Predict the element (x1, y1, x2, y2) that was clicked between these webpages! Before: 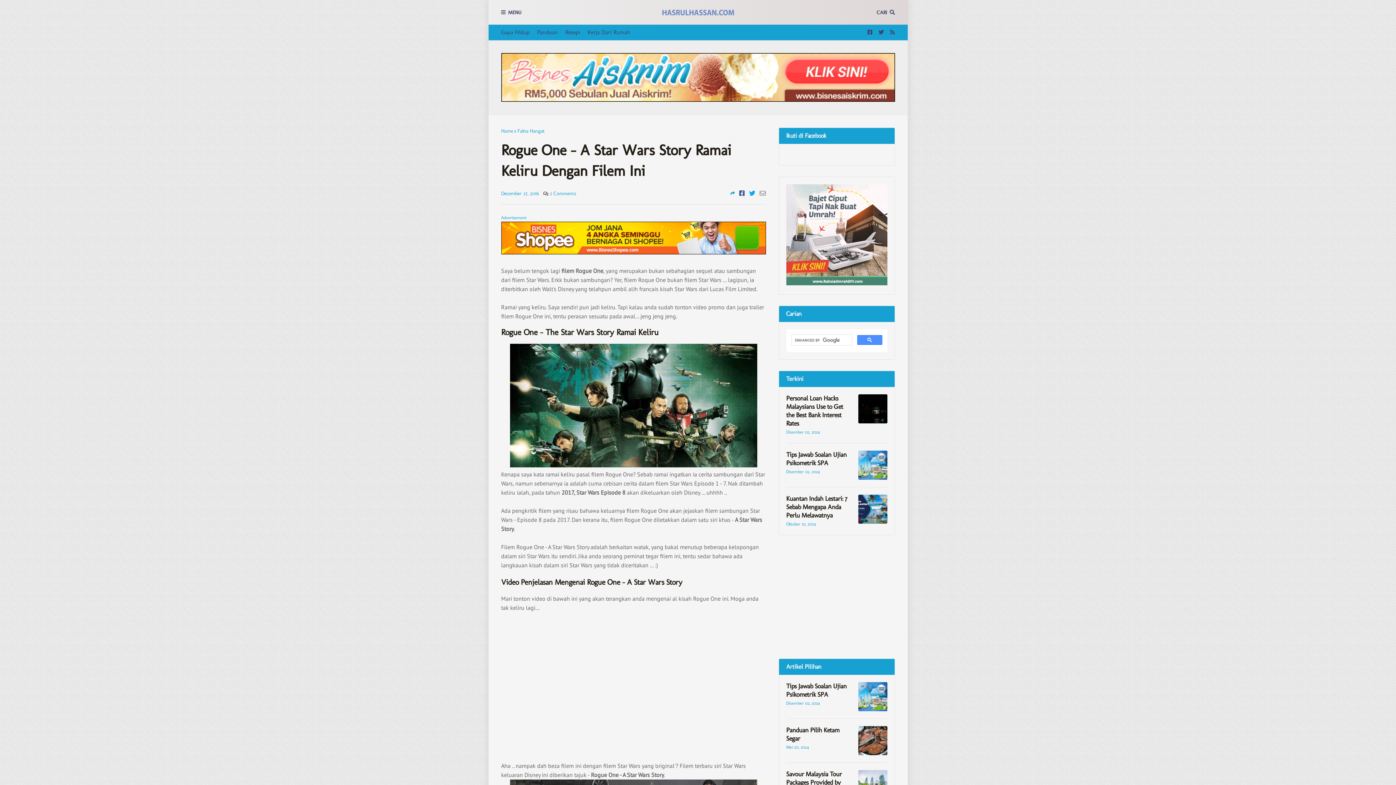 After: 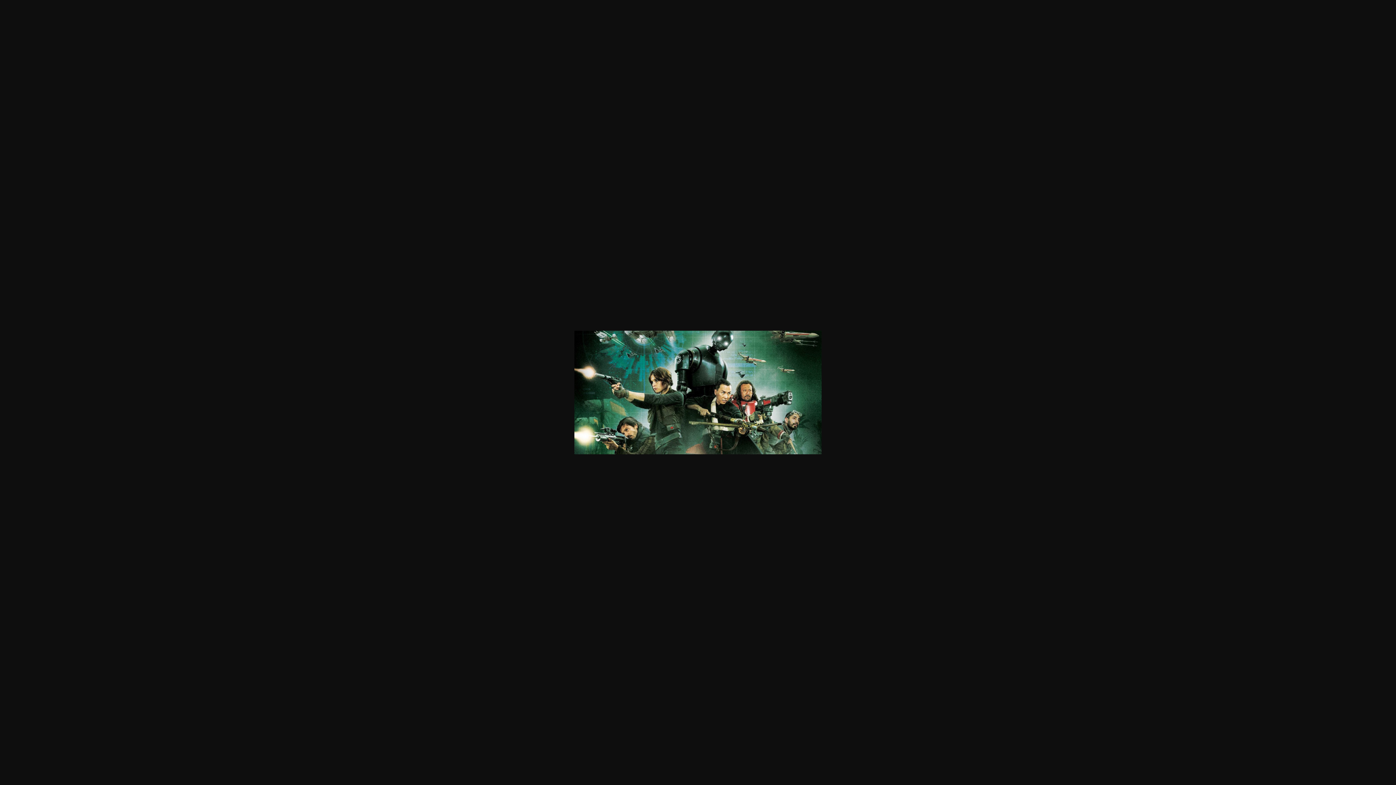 Action: bbox: (510, 461, 757, 469)